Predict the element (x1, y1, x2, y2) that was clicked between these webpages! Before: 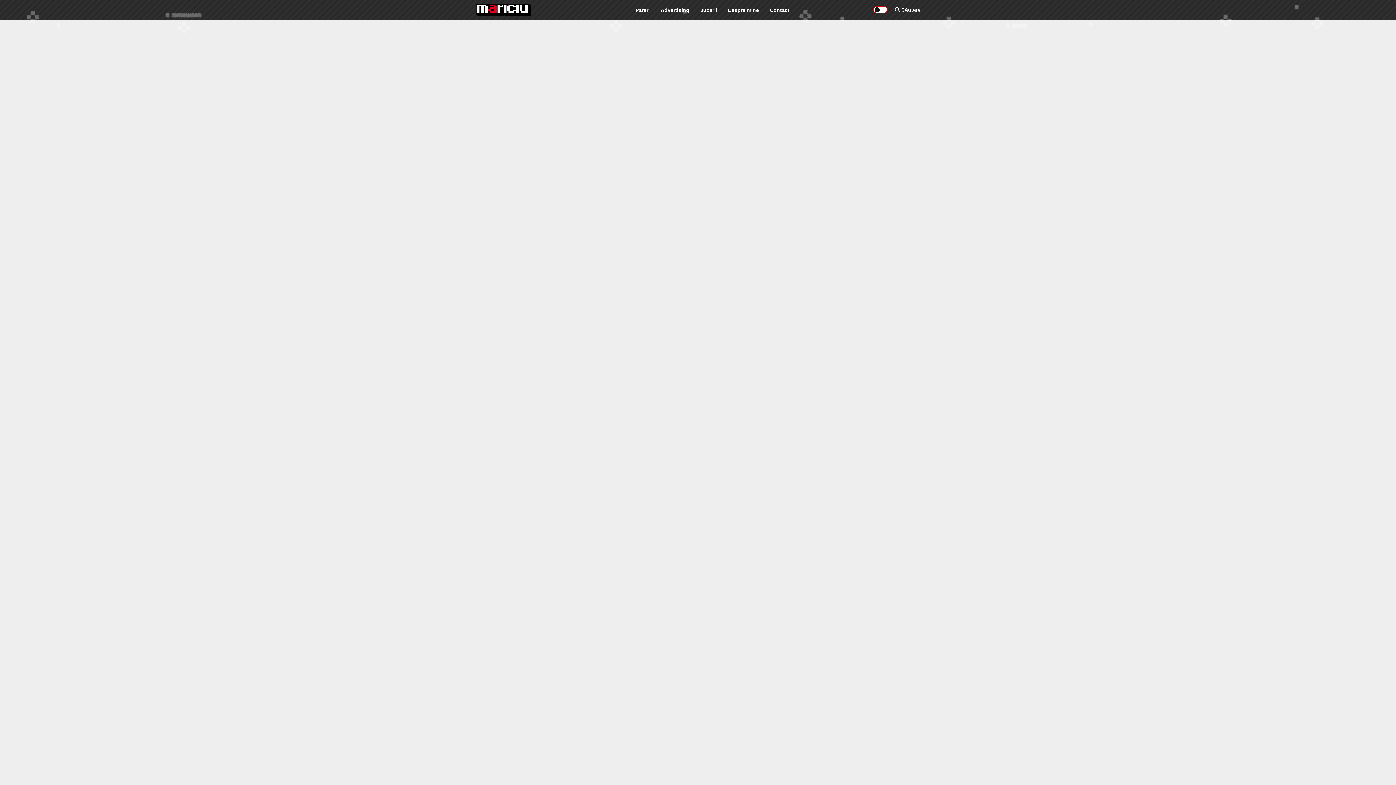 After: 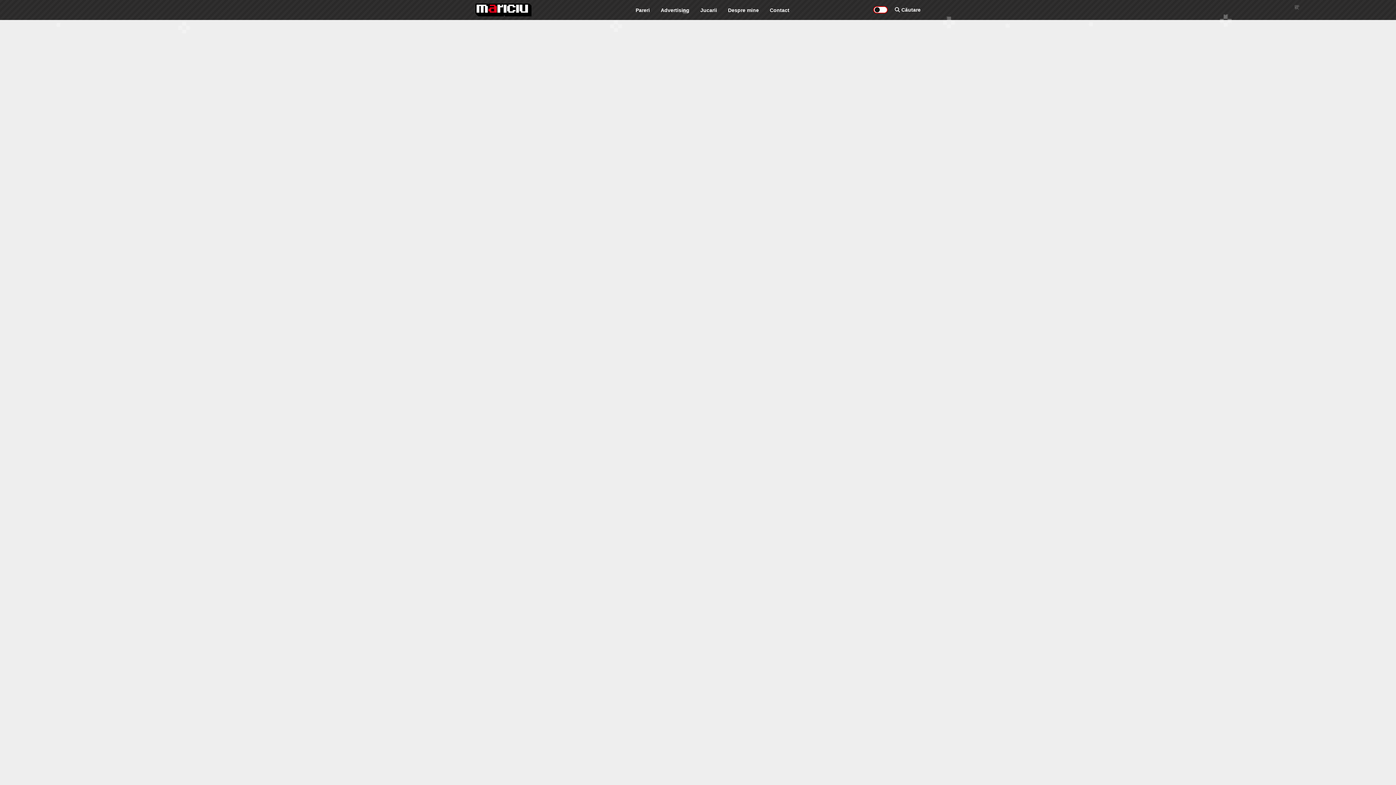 Action: label: Pareri bbox: (635, 7, 650, 13)